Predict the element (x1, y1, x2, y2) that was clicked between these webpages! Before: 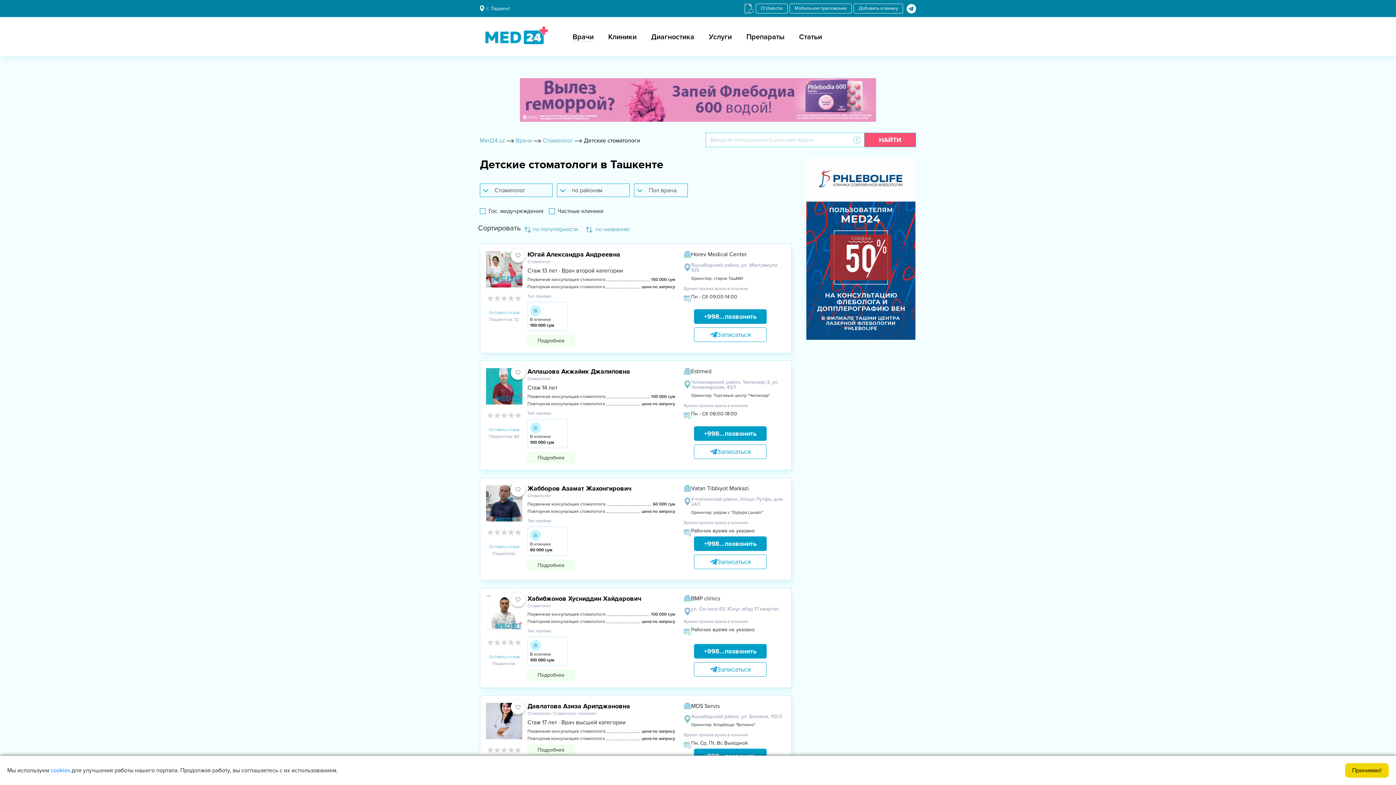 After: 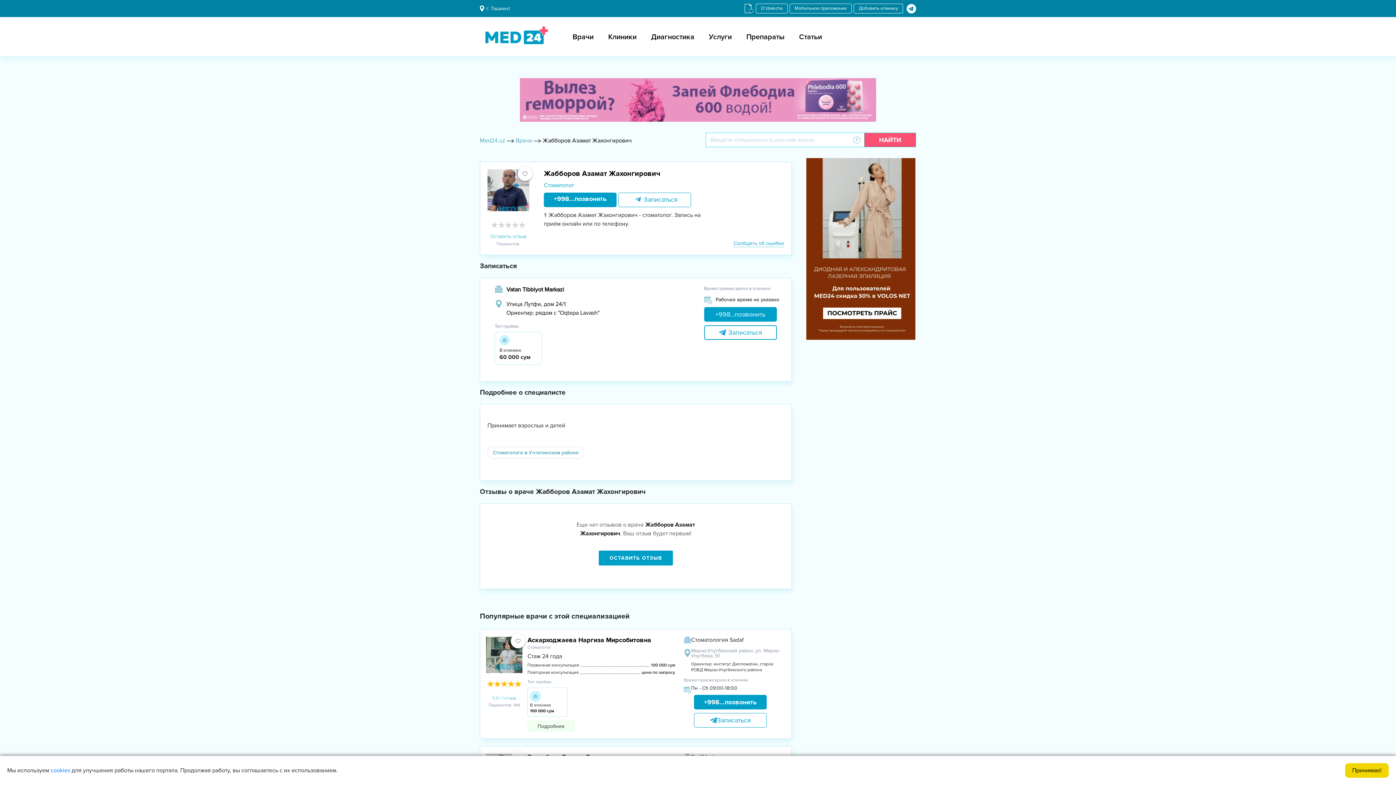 Action: bbox: (527, 484, 631, 492) label: Жабборов Азамат Жахонгирович